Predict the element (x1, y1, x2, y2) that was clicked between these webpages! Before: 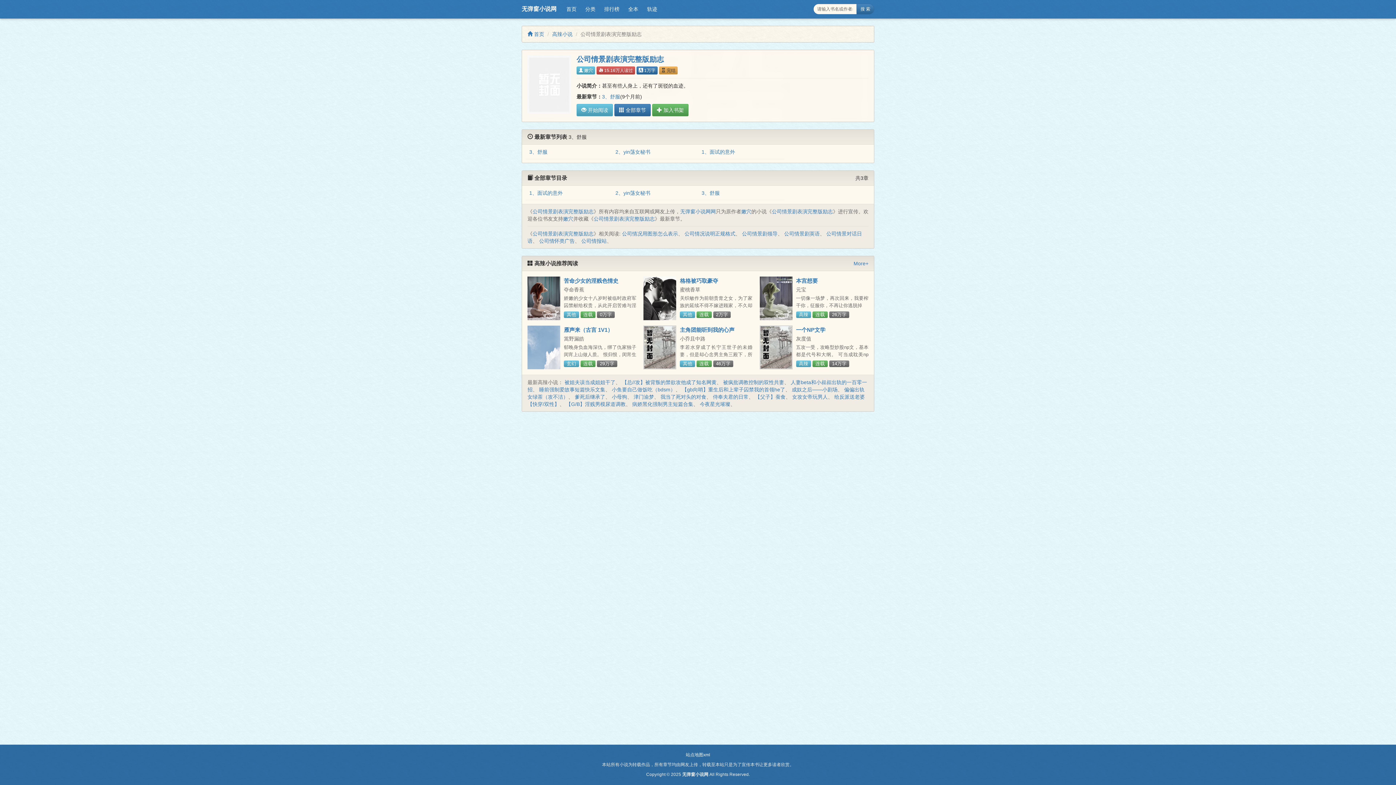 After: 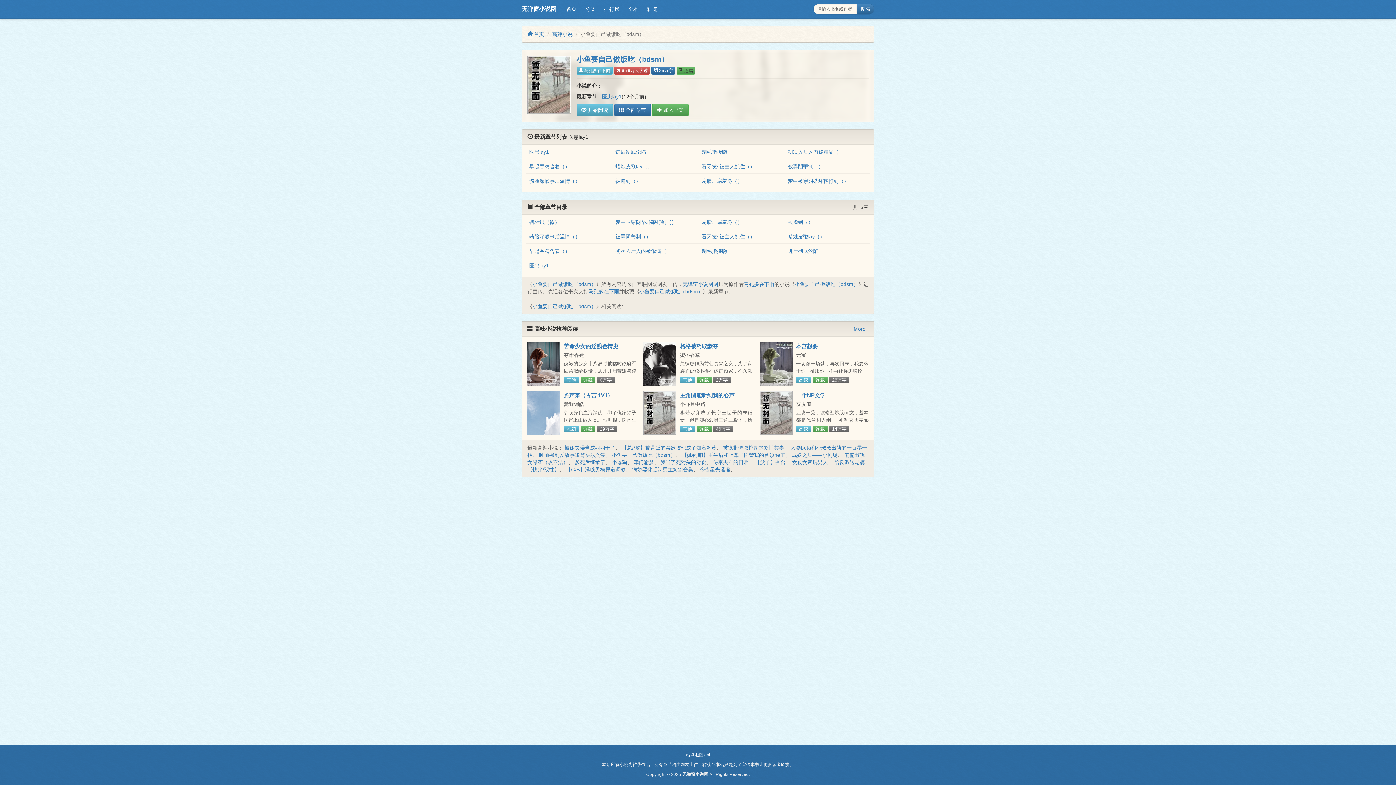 Action: label: 小鱼要自己做饭吃（bdsm） bbox: (612, 387, 675, 392)